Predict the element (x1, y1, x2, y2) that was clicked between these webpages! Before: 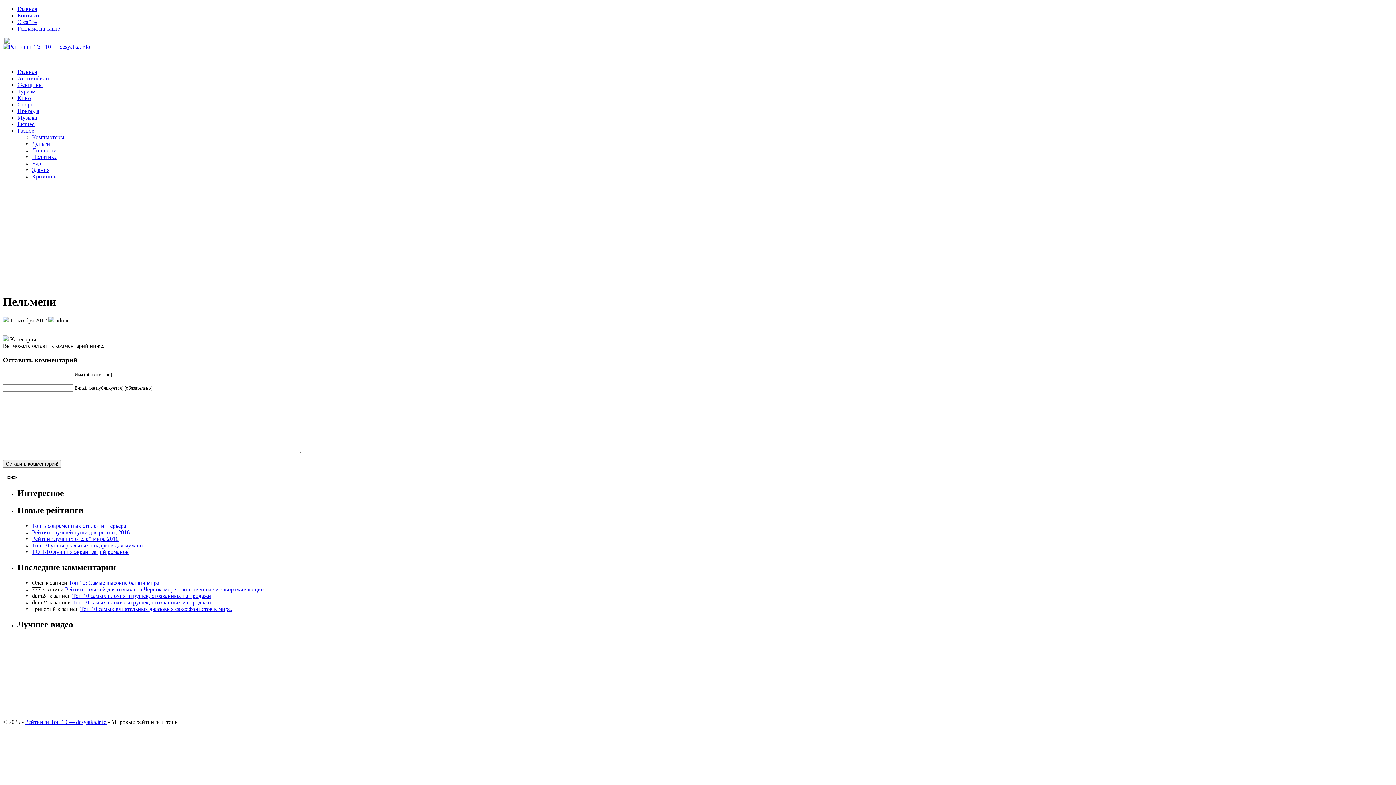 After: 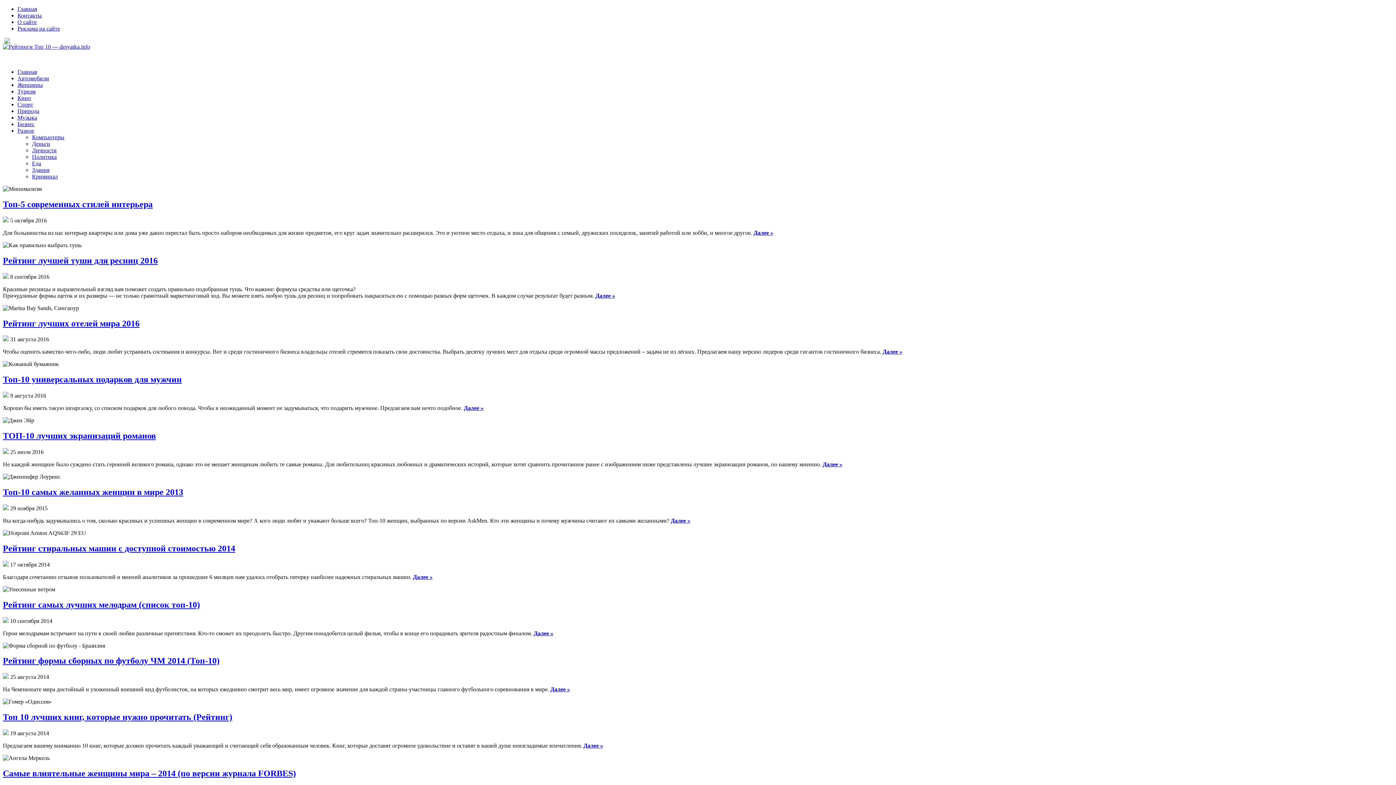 Action: bbox: (2, 43, 90, 49)